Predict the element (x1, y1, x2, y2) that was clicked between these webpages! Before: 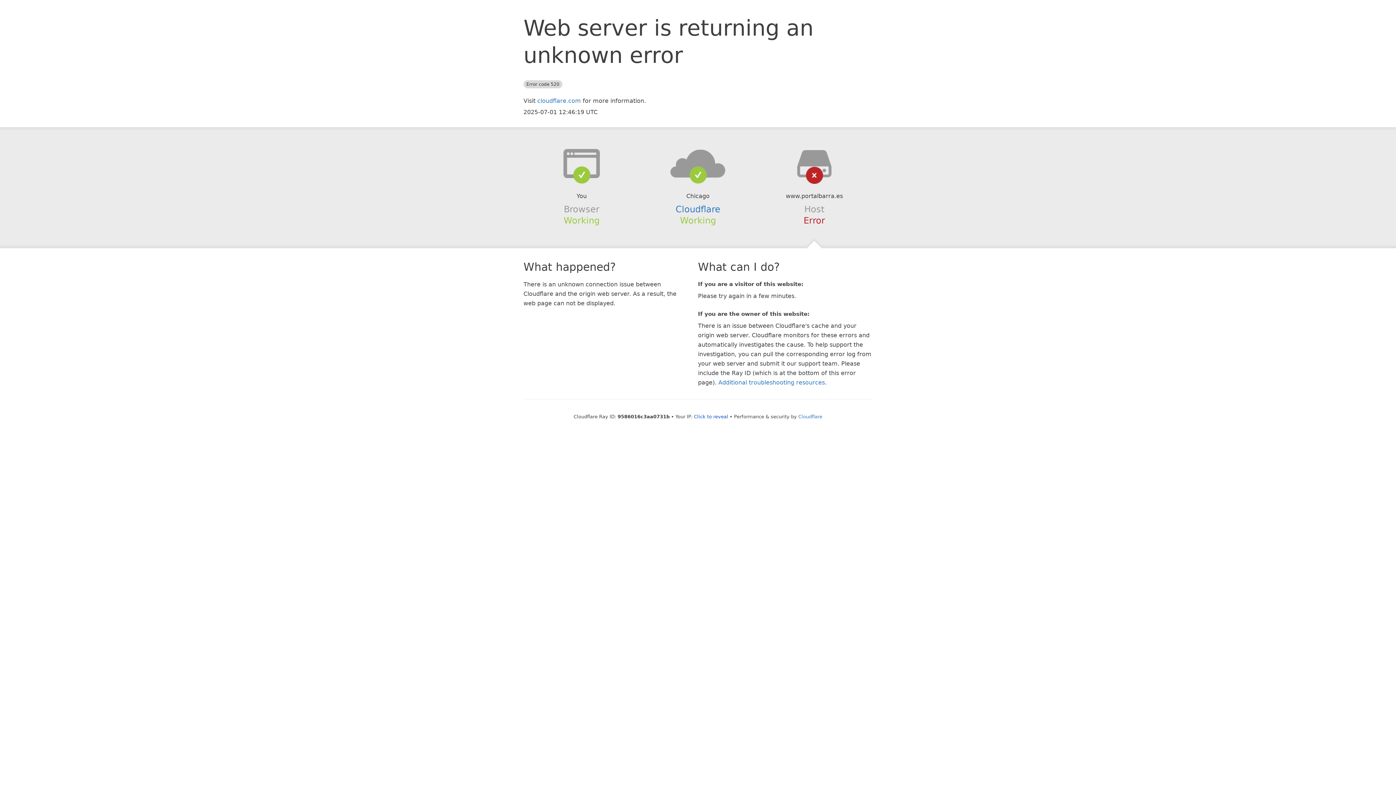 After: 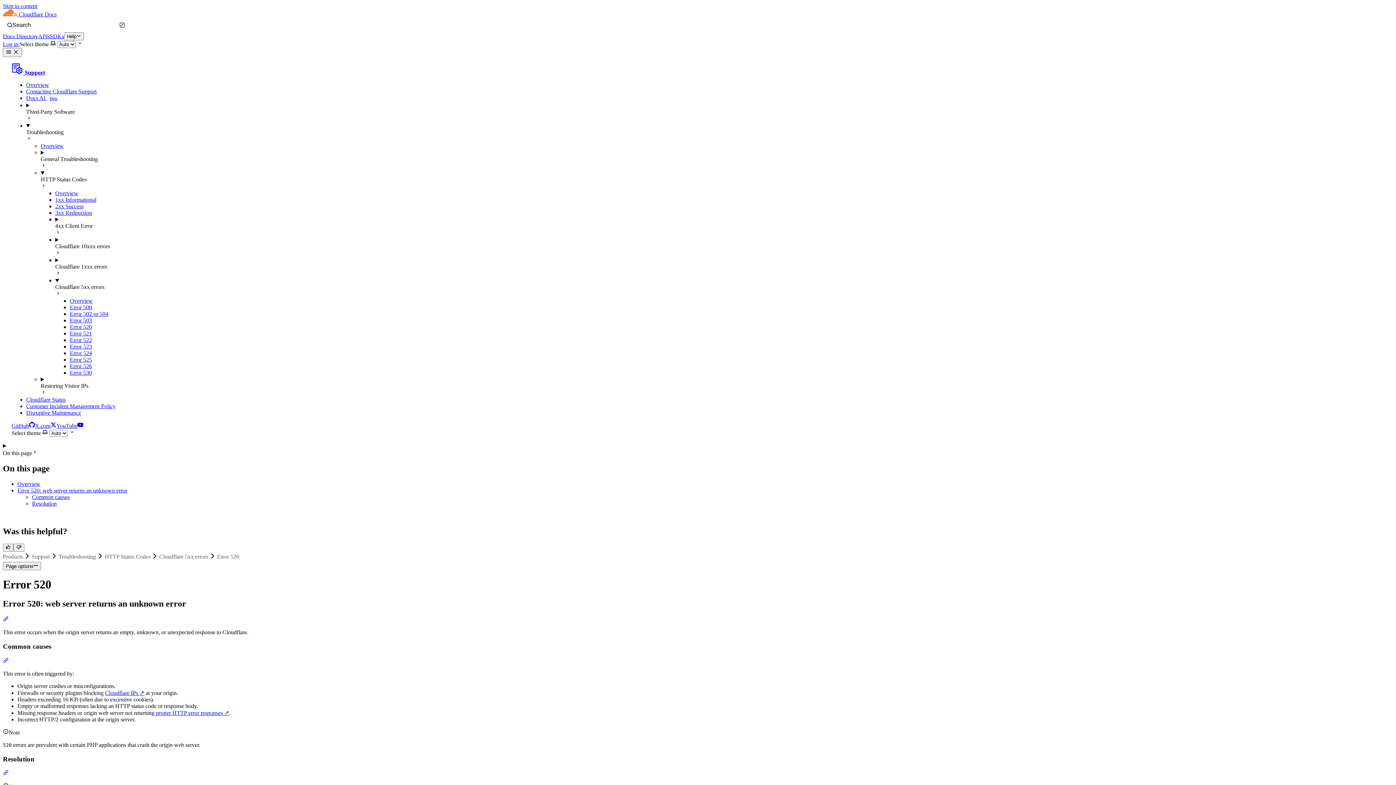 Action: bbox: (718, 379, 825, 386) label: Additional troubleshooting resources